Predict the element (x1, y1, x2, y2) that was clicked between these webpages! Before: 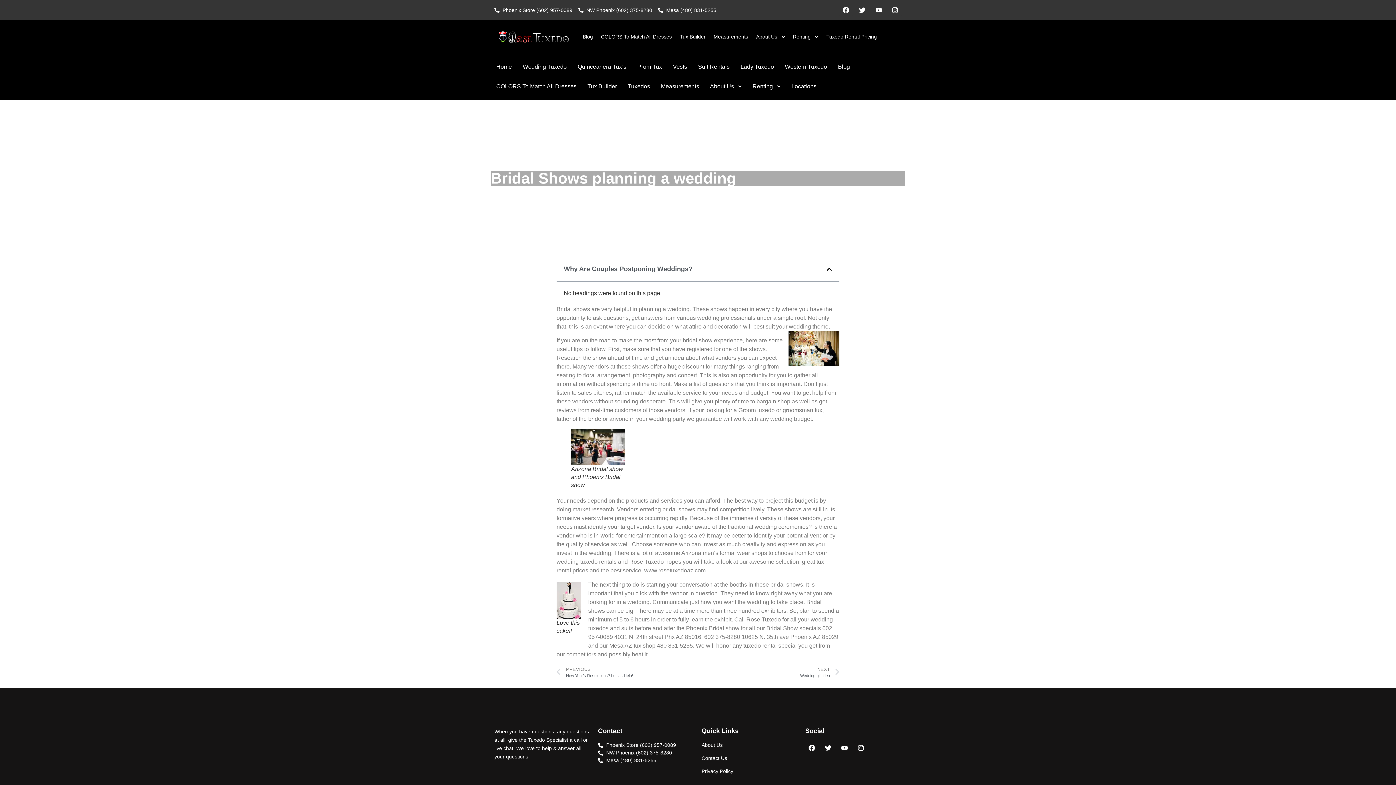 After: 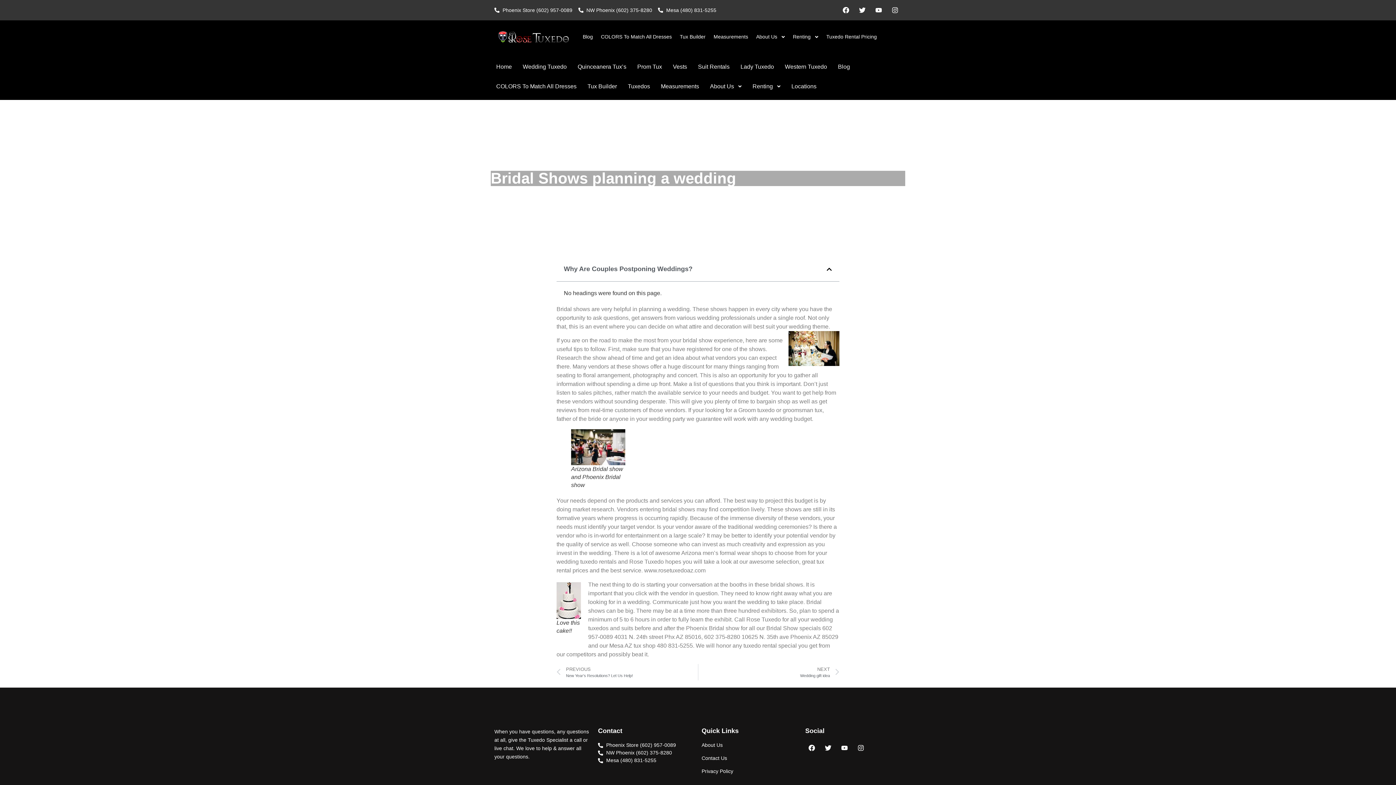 Action: label: NW Phoenix (602) 375-8280 bbox: (578, 6, 652, 14)